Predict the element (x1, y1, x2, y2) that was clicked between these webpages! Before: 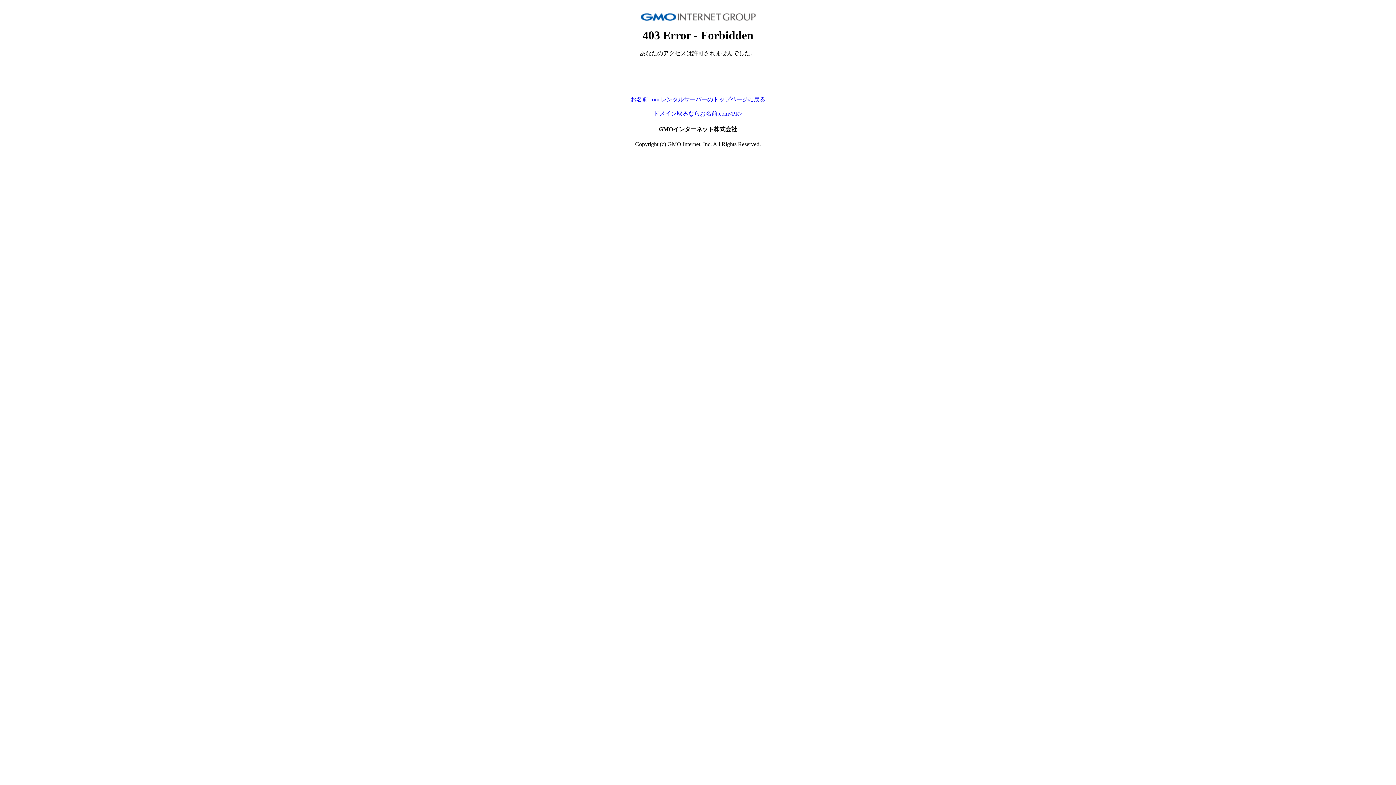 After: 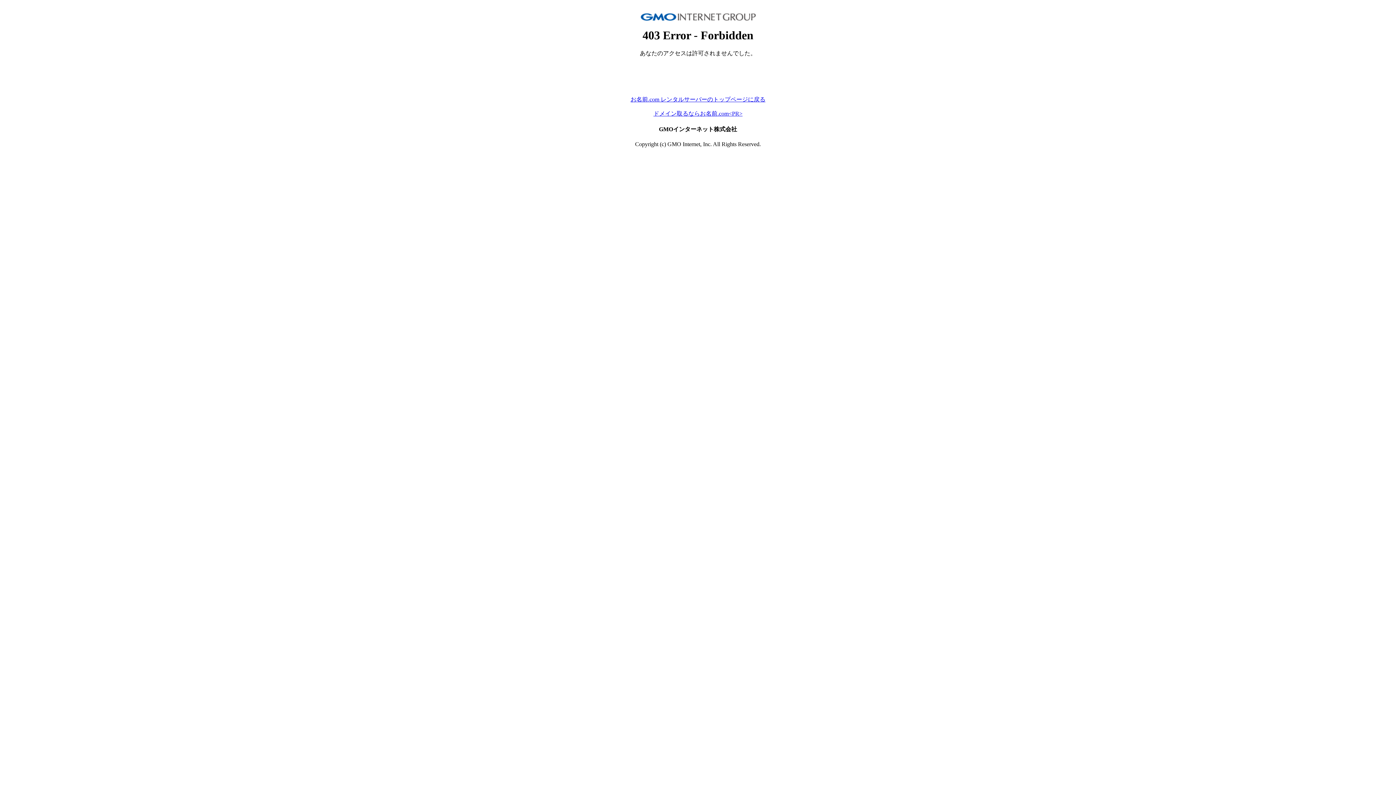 Action: bbox: (653, 110, 742, 116) label: ドメイン取るならお名前.com<PR>